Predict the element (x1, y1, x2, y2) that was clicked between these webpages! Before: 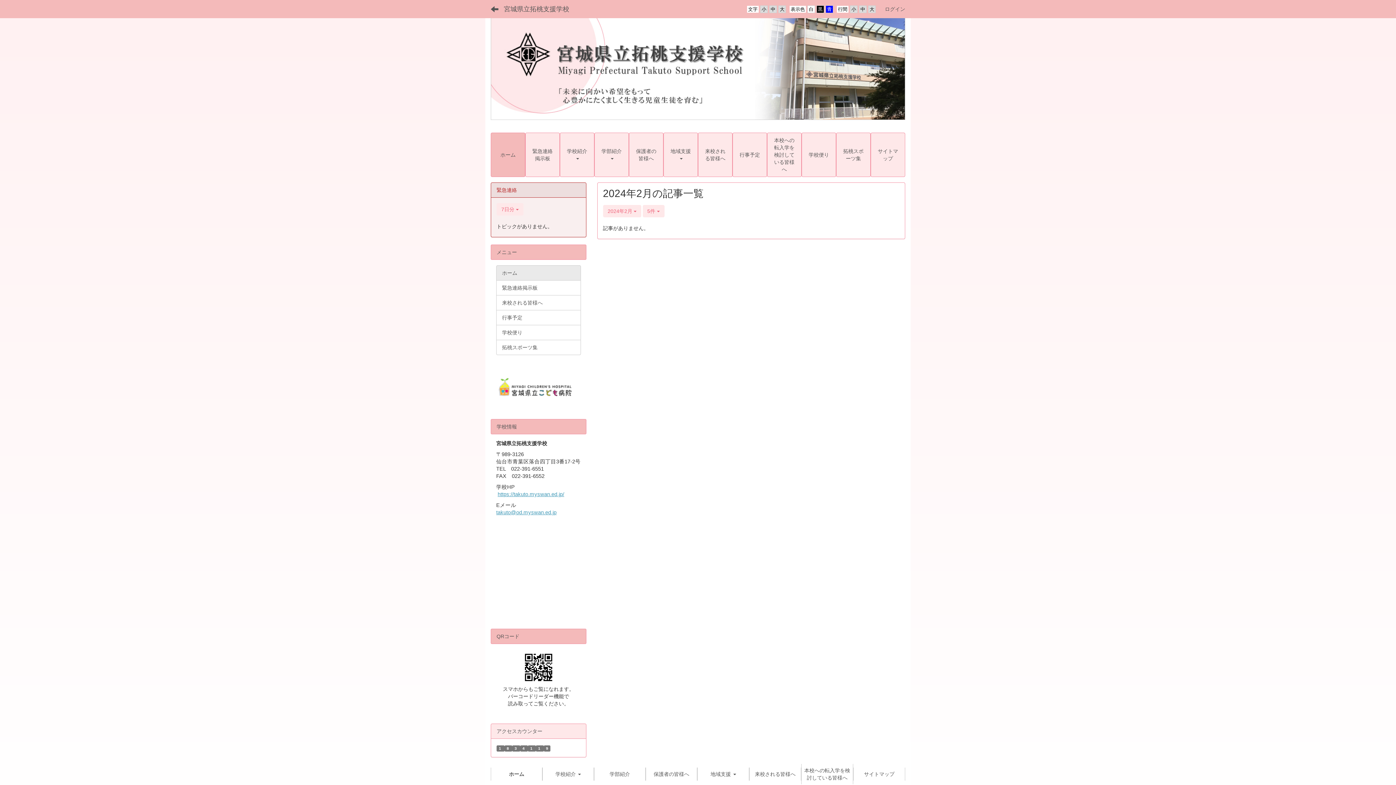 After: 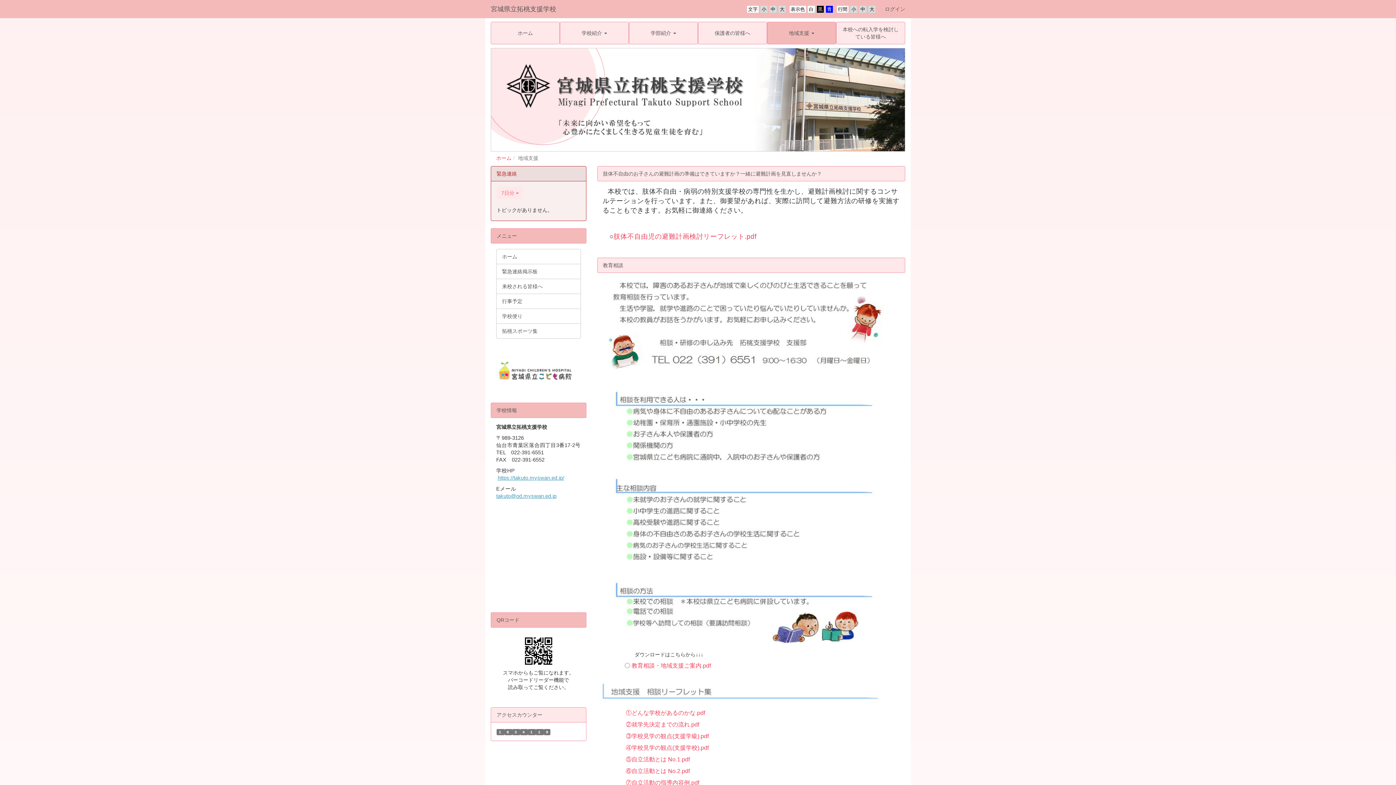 Action: bbox: (697, 768, 749, 781) label: 地域支援 